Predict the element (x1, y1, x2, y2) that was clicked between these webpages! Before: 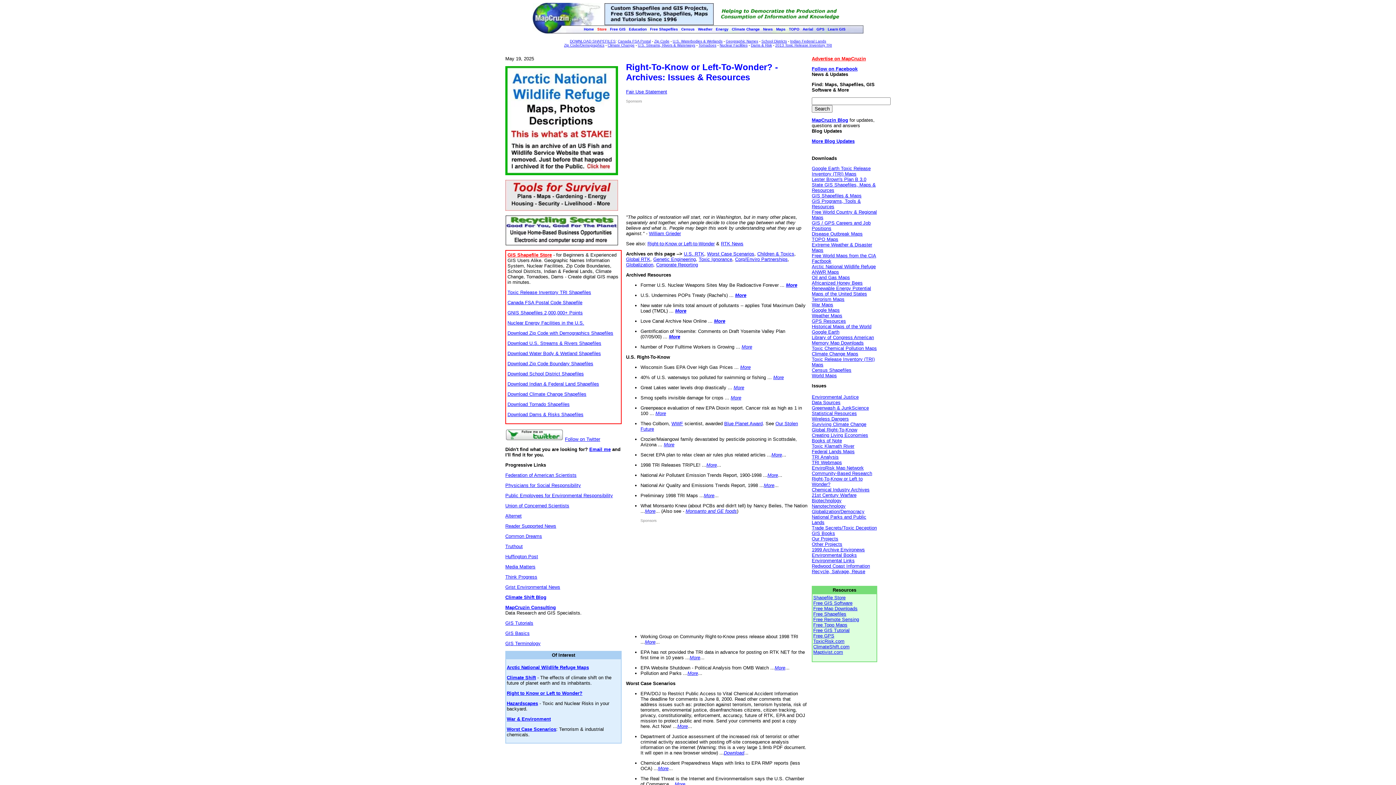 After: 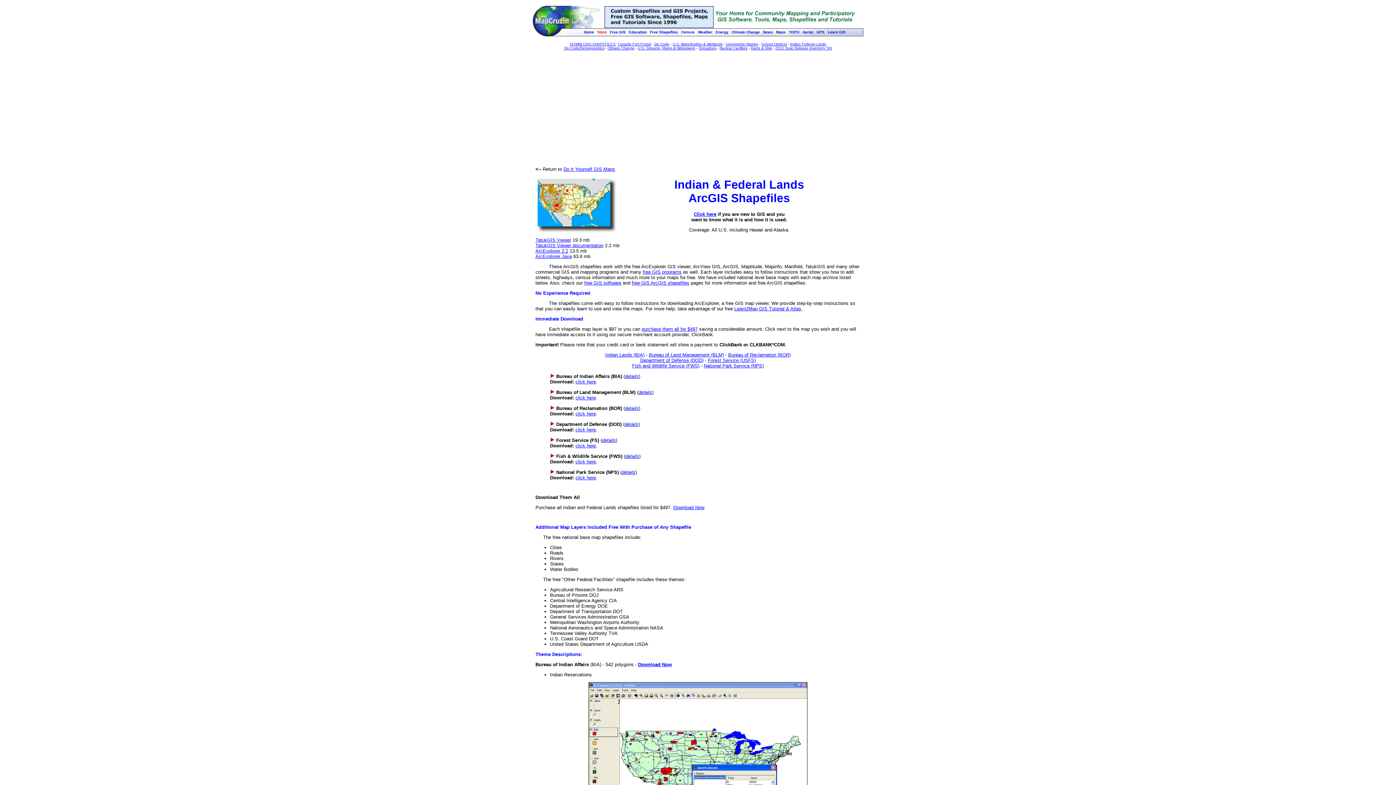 Action: label: Download Indian & Federal Land Shapefiles bbox: (507, 381, 599, 386)